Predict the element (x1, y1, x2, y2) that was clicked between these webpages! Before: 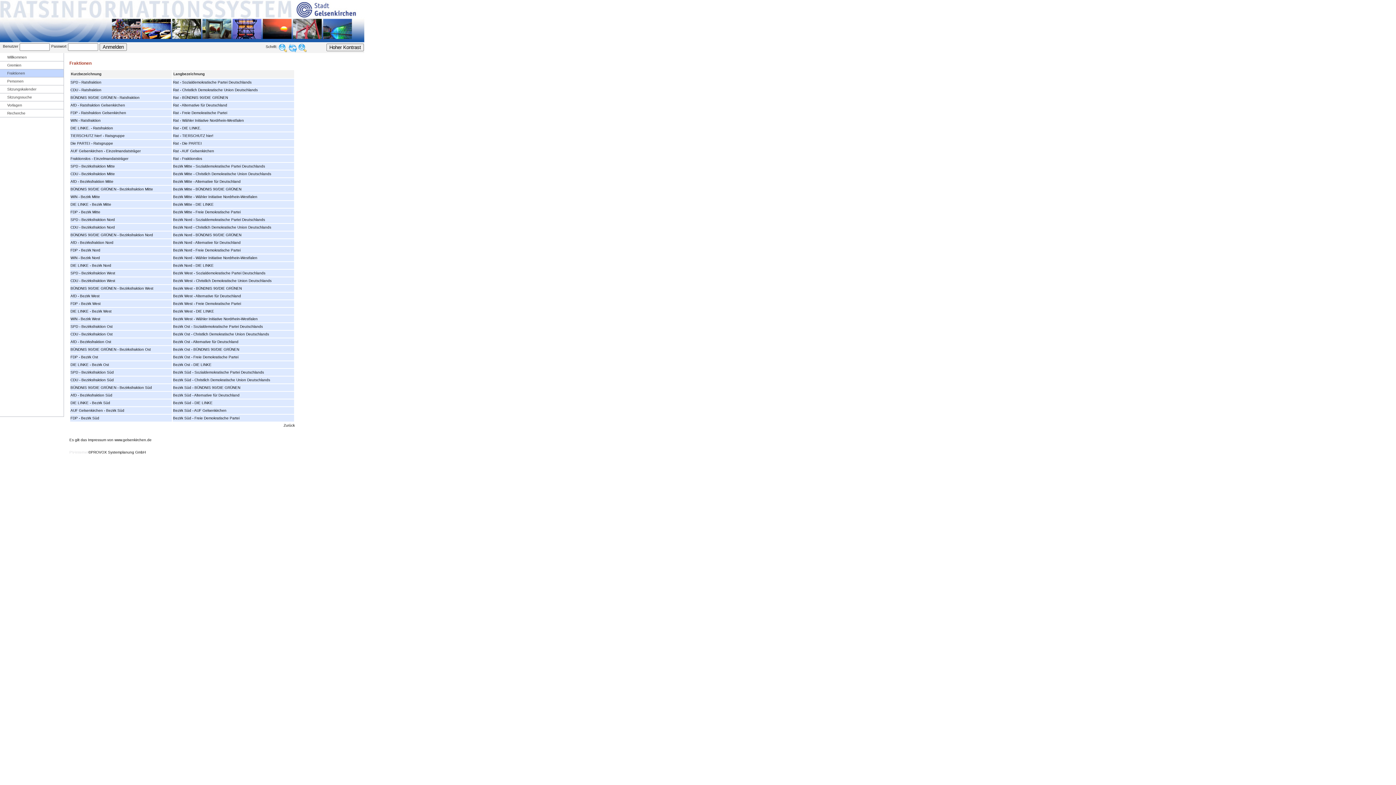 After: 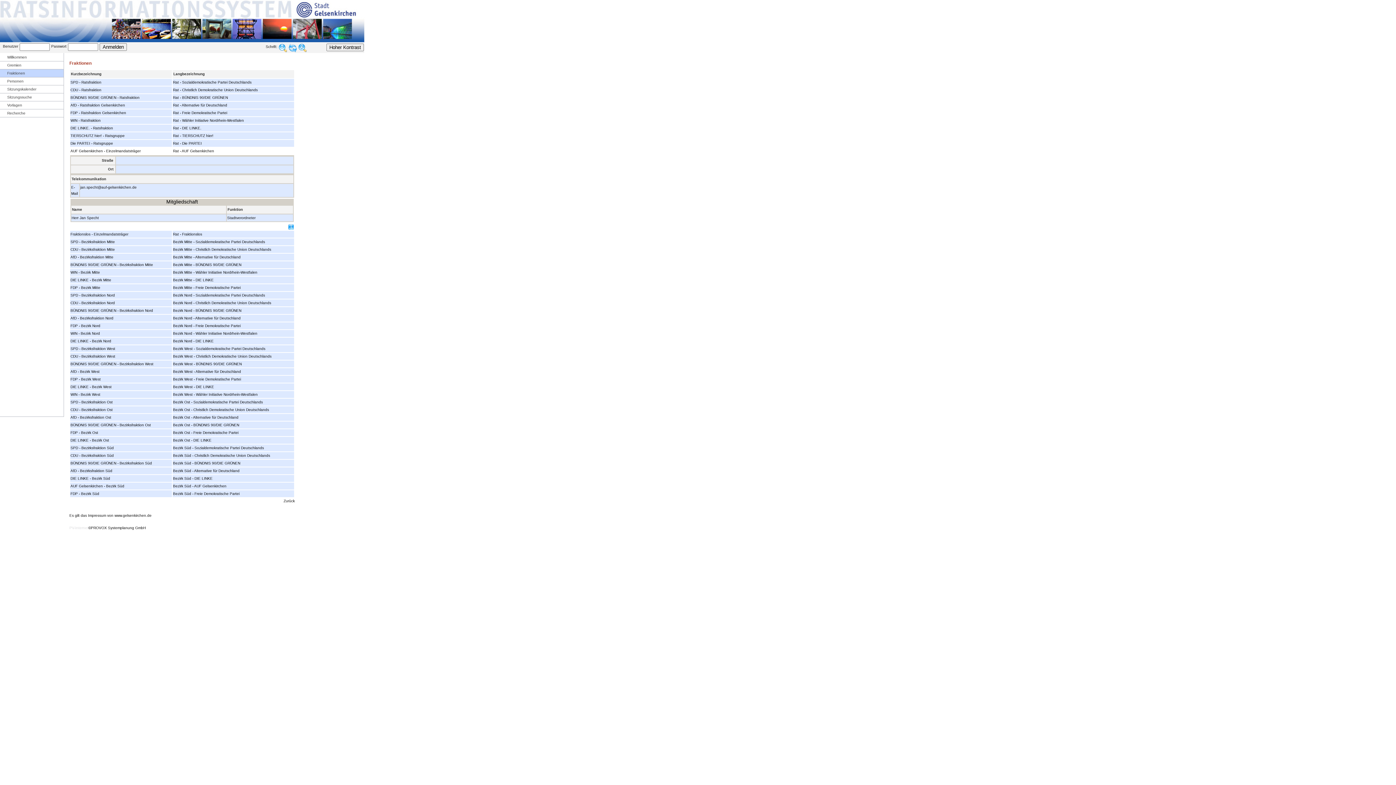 Action: bbox: (173, 149, 214, 153) label: Rat - AUF Gelsenkirchen